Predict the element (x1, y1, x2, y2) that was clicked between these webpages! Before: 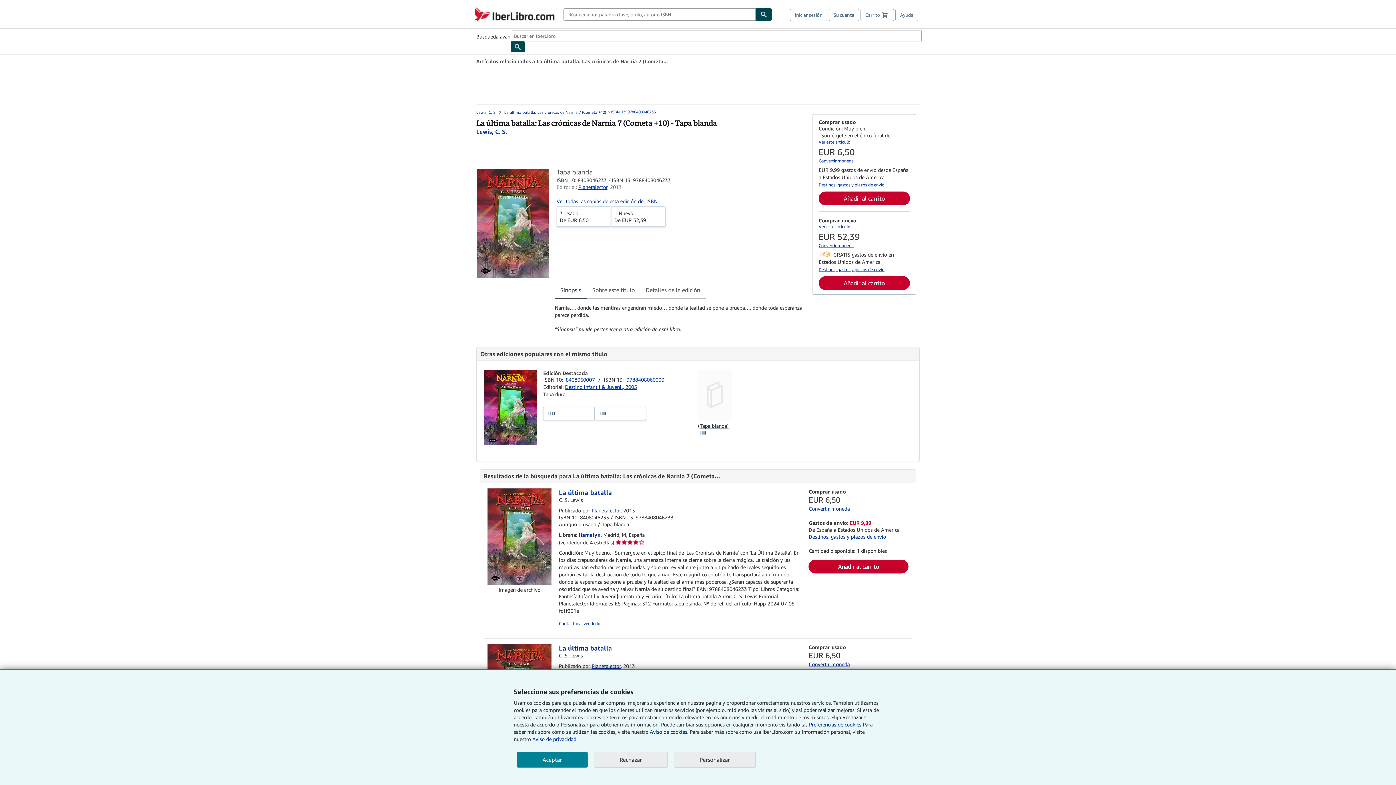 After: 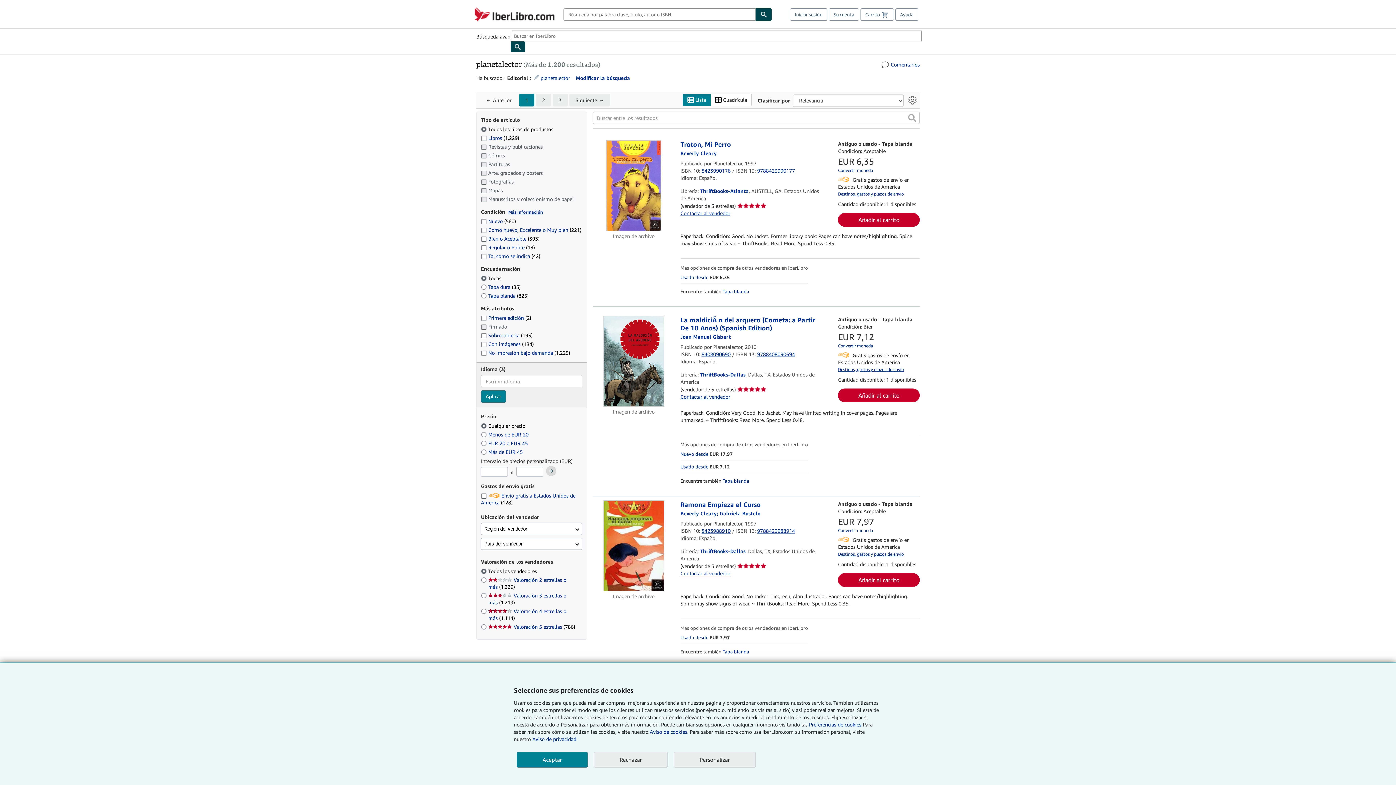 Action: label: Planetalector bbox: (591, 663, 620, 669)